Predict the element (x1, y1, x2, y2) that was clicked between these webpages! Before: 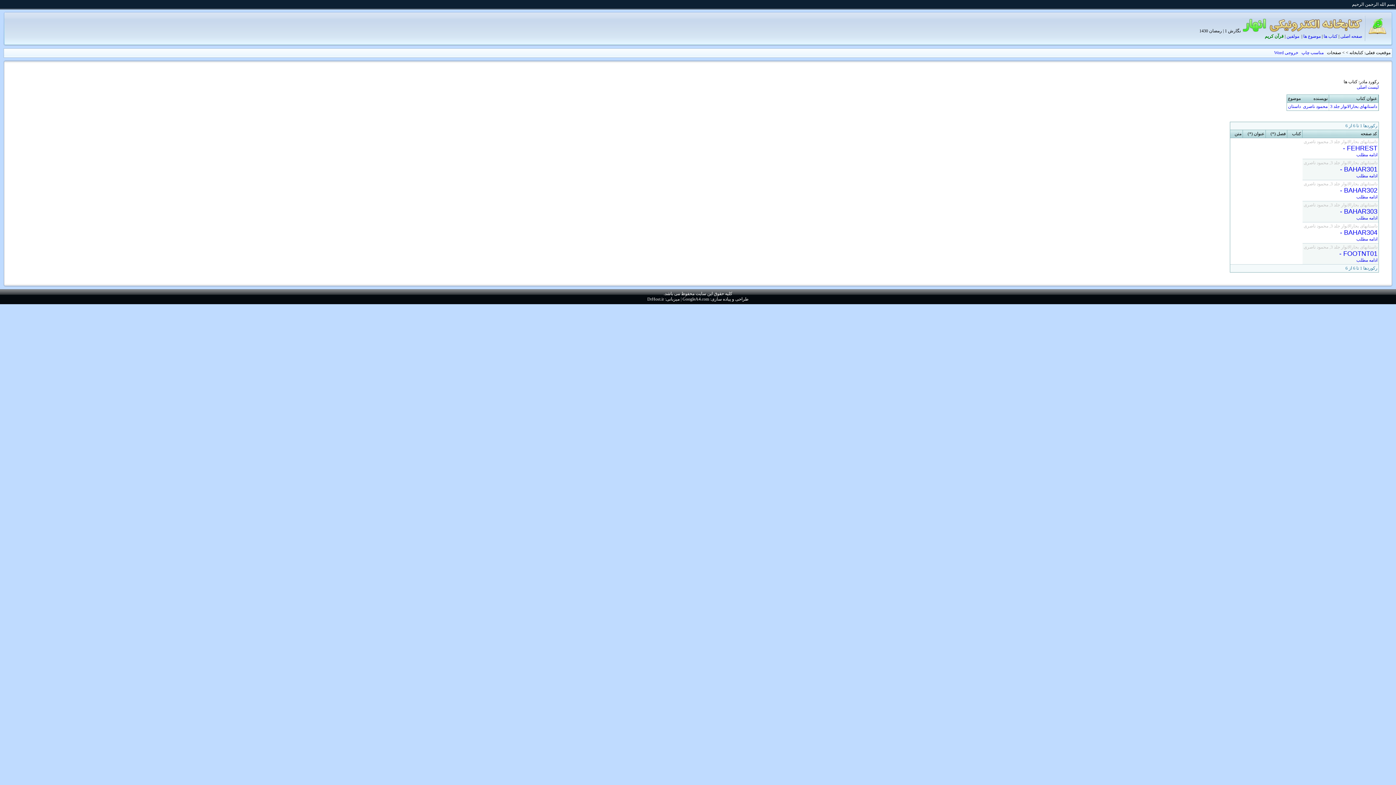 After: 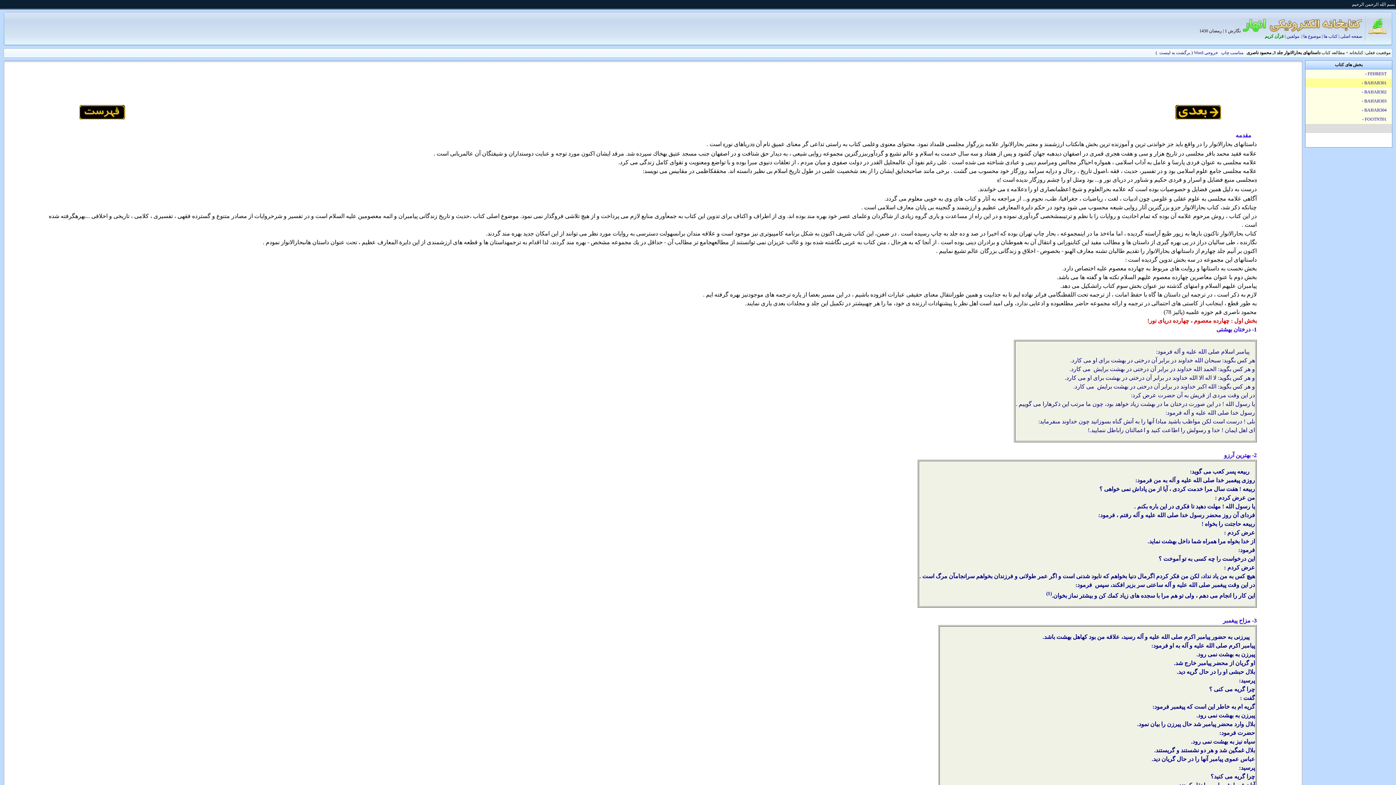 Action: bbox: (1356, 173, 1377, 178) label: ادامه مطلب